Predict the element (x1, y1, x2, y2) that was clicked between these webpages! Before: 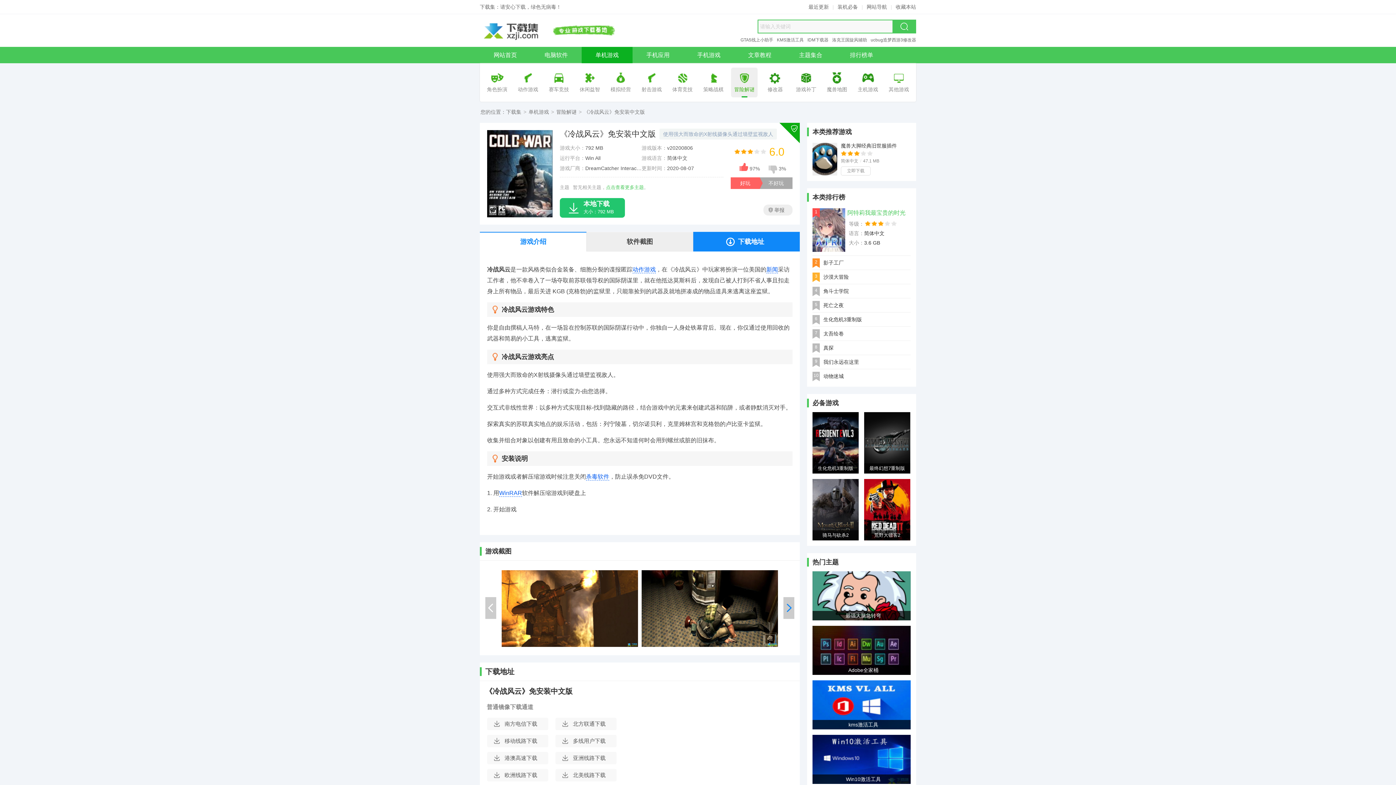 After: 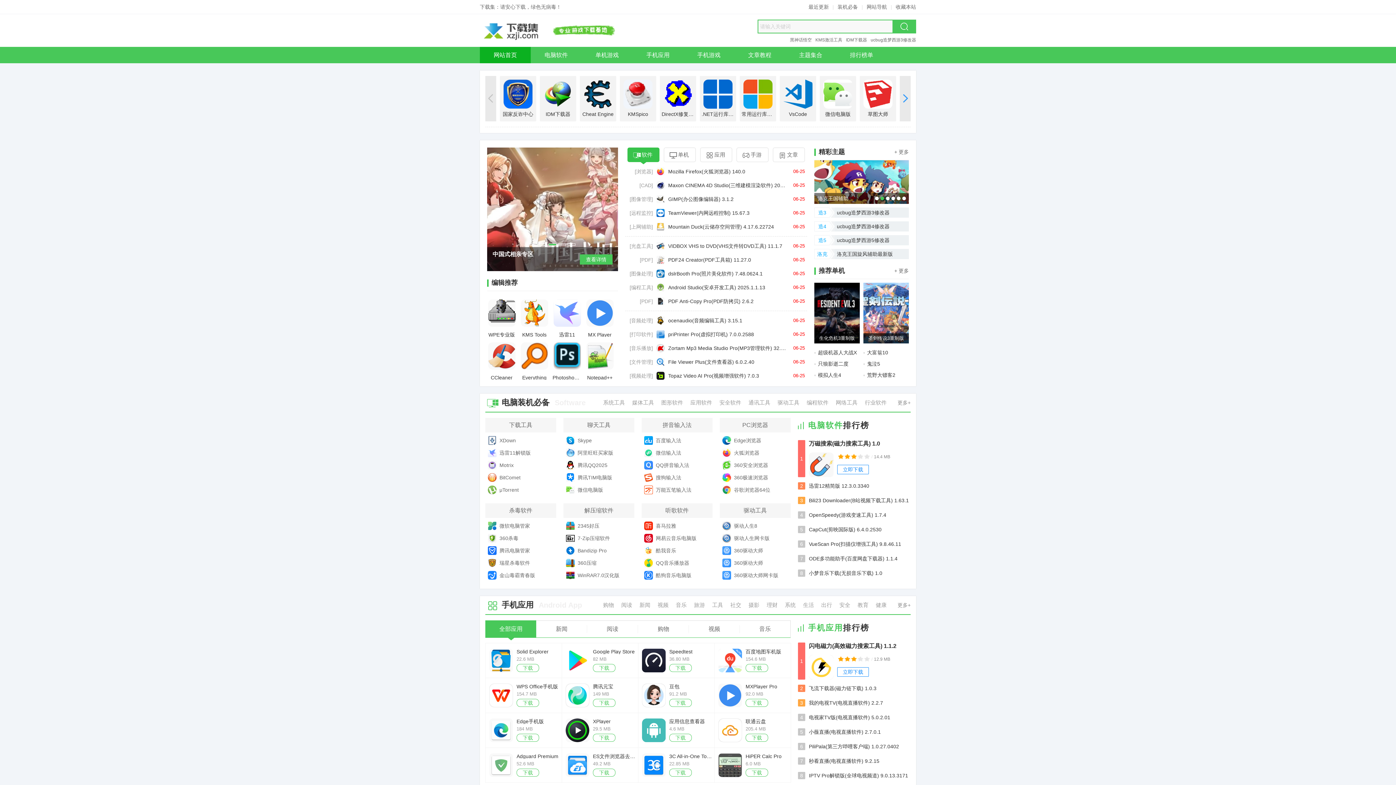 Action: label: 网站首页 bbox: (480, 46, 530, 63)